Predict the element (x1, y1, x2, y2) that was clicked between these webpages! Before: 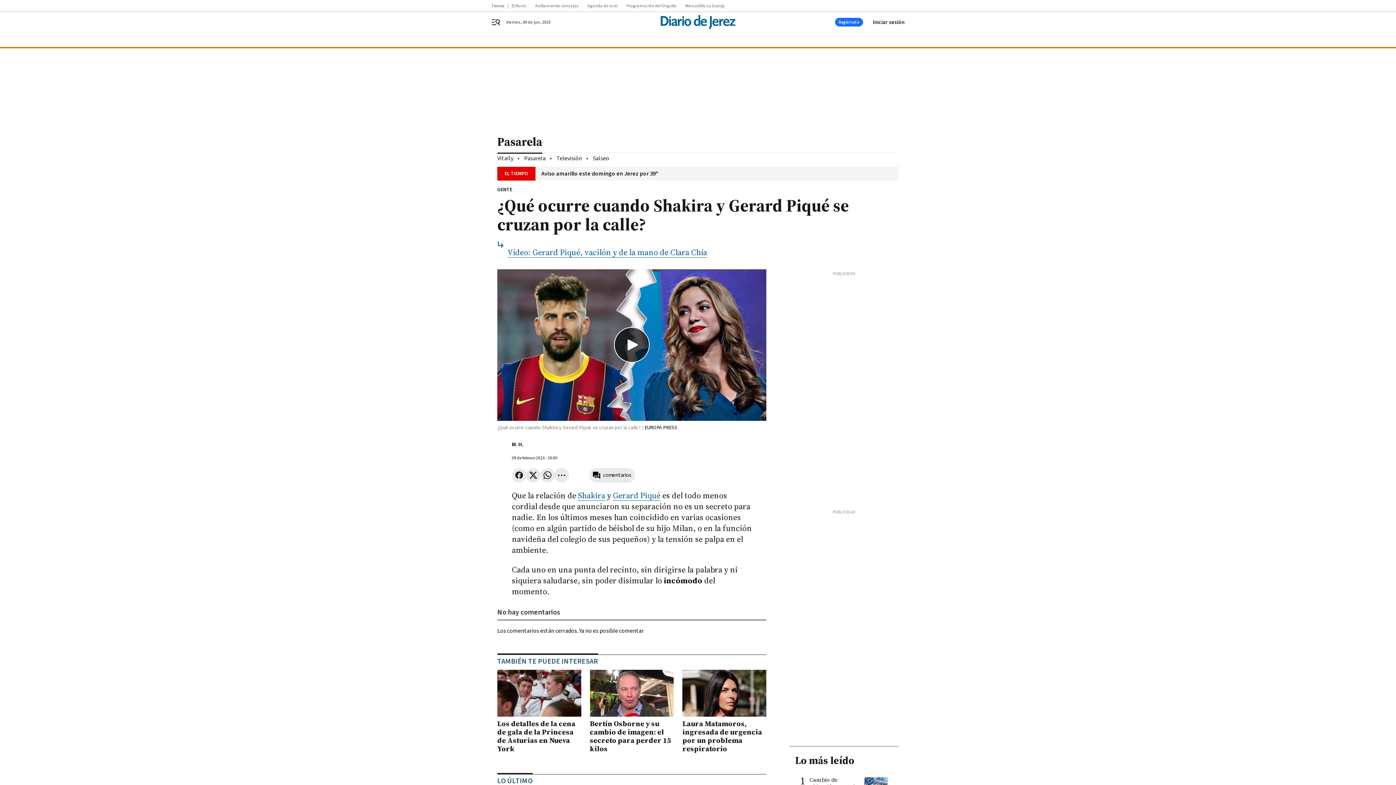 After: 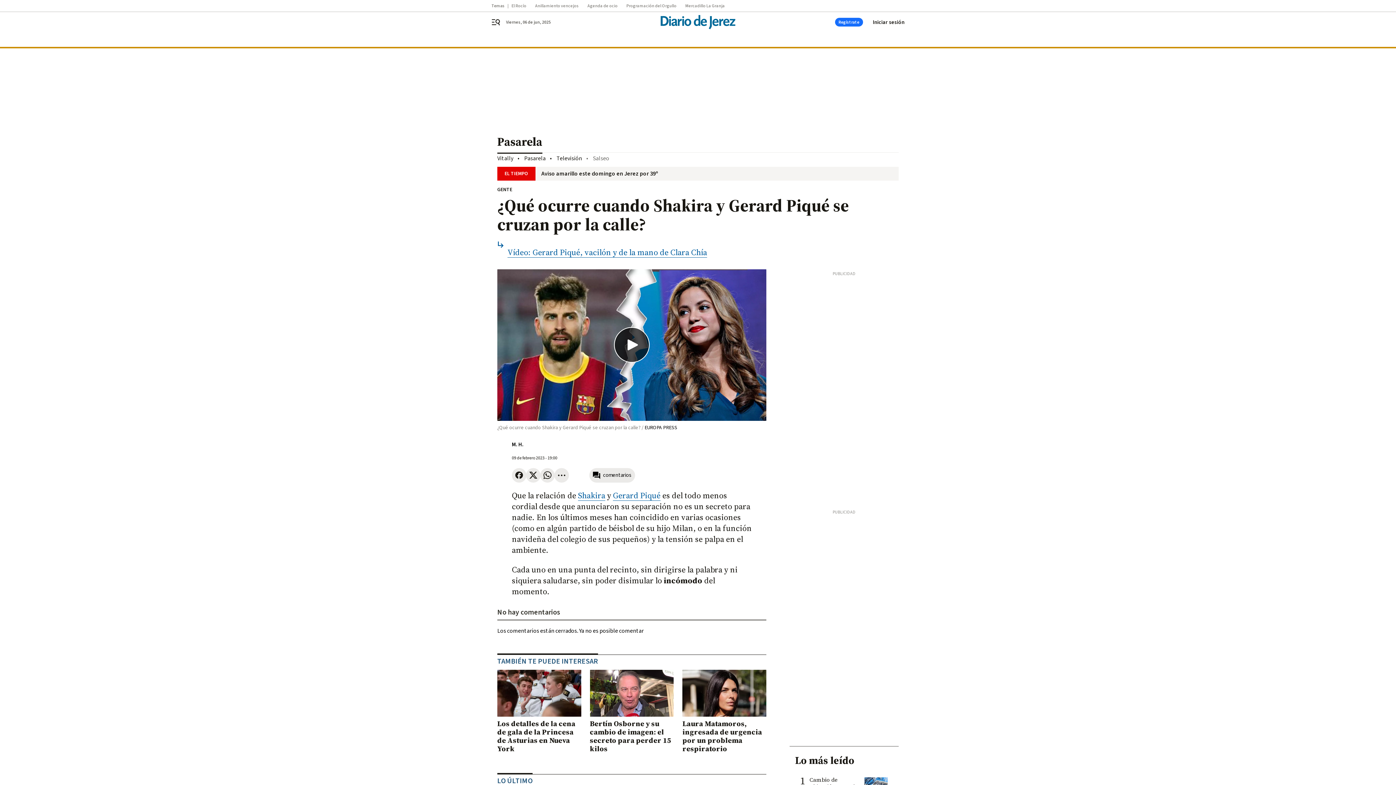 Action: label: Salseo bbox: (593, 154, 609, 162)